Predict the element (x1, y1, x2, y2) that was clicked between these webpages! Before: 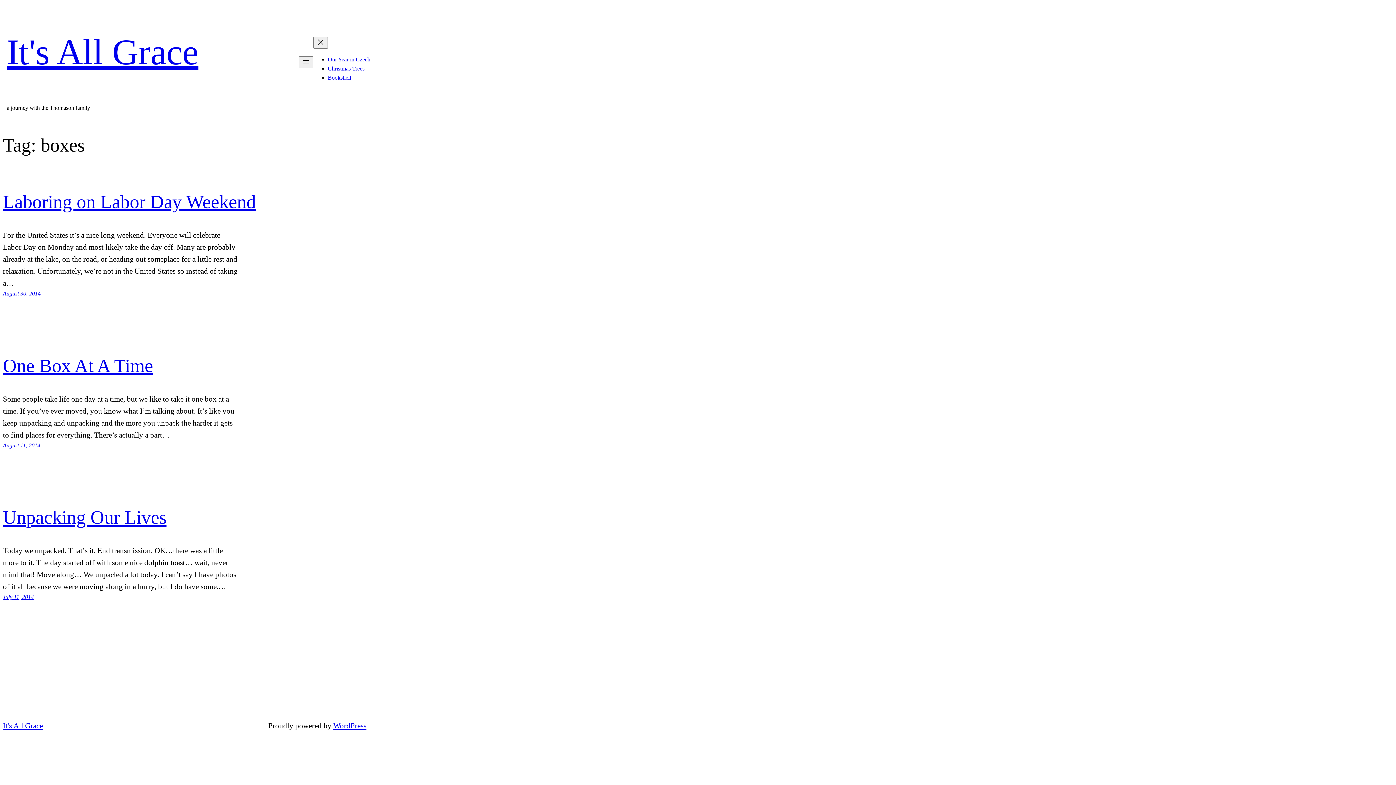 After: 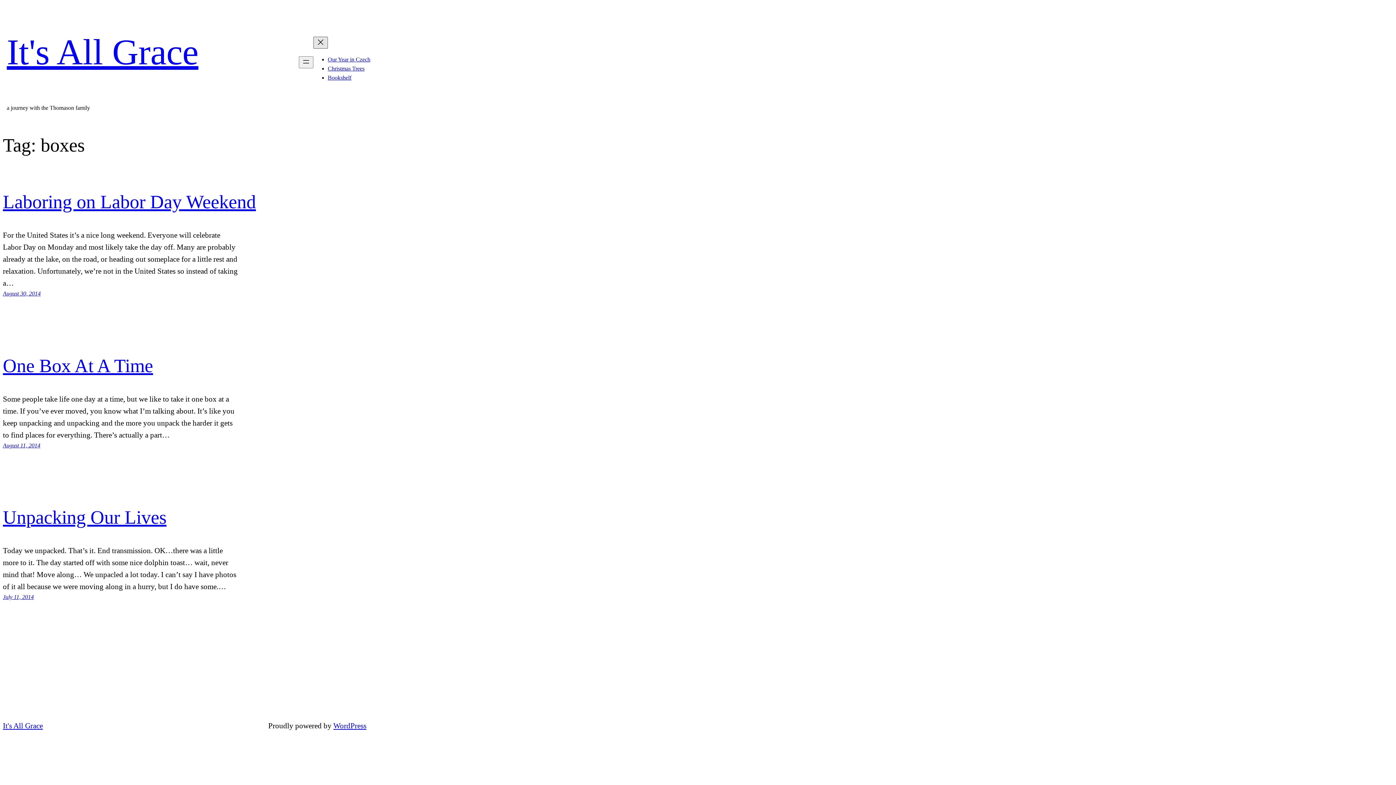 Action: label: Close menu bbox: (313, 36, 327, 48)